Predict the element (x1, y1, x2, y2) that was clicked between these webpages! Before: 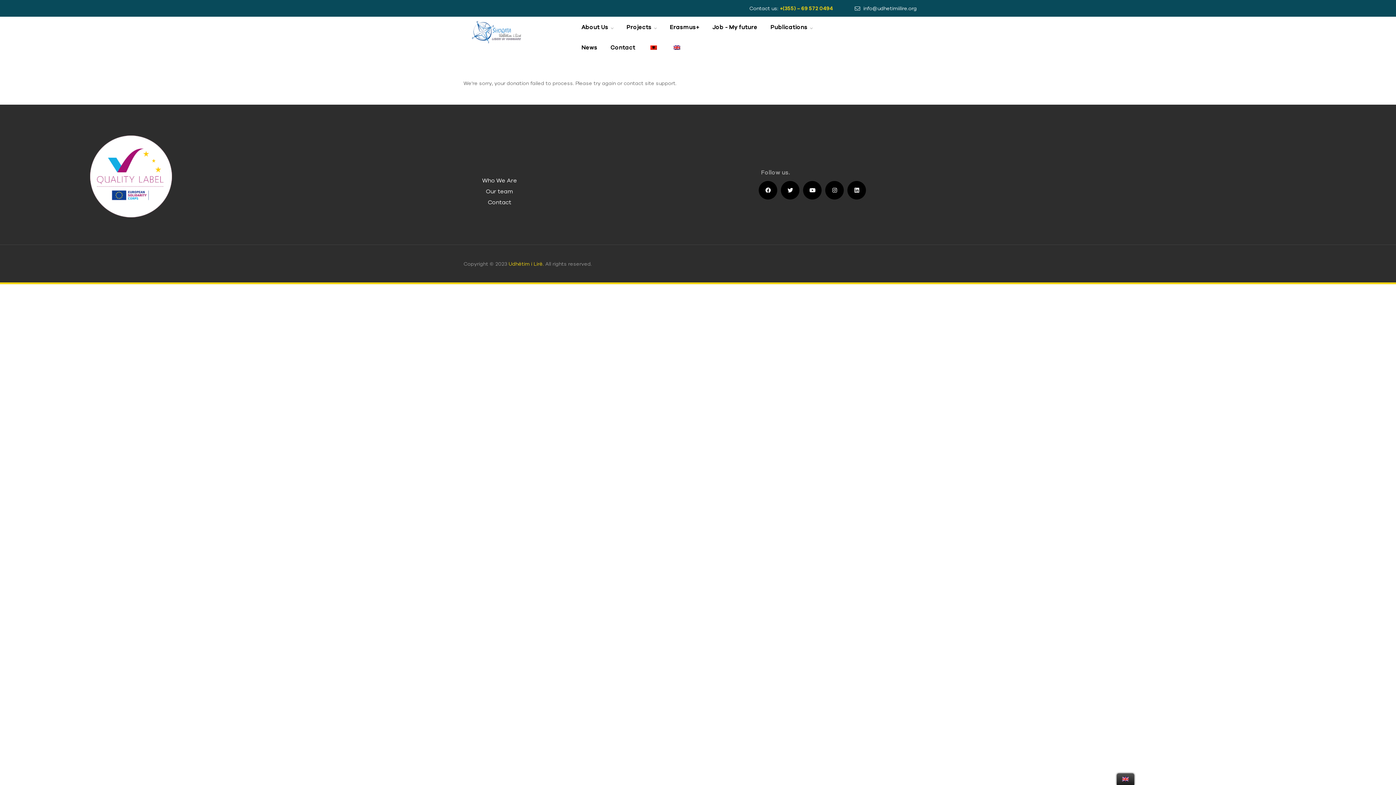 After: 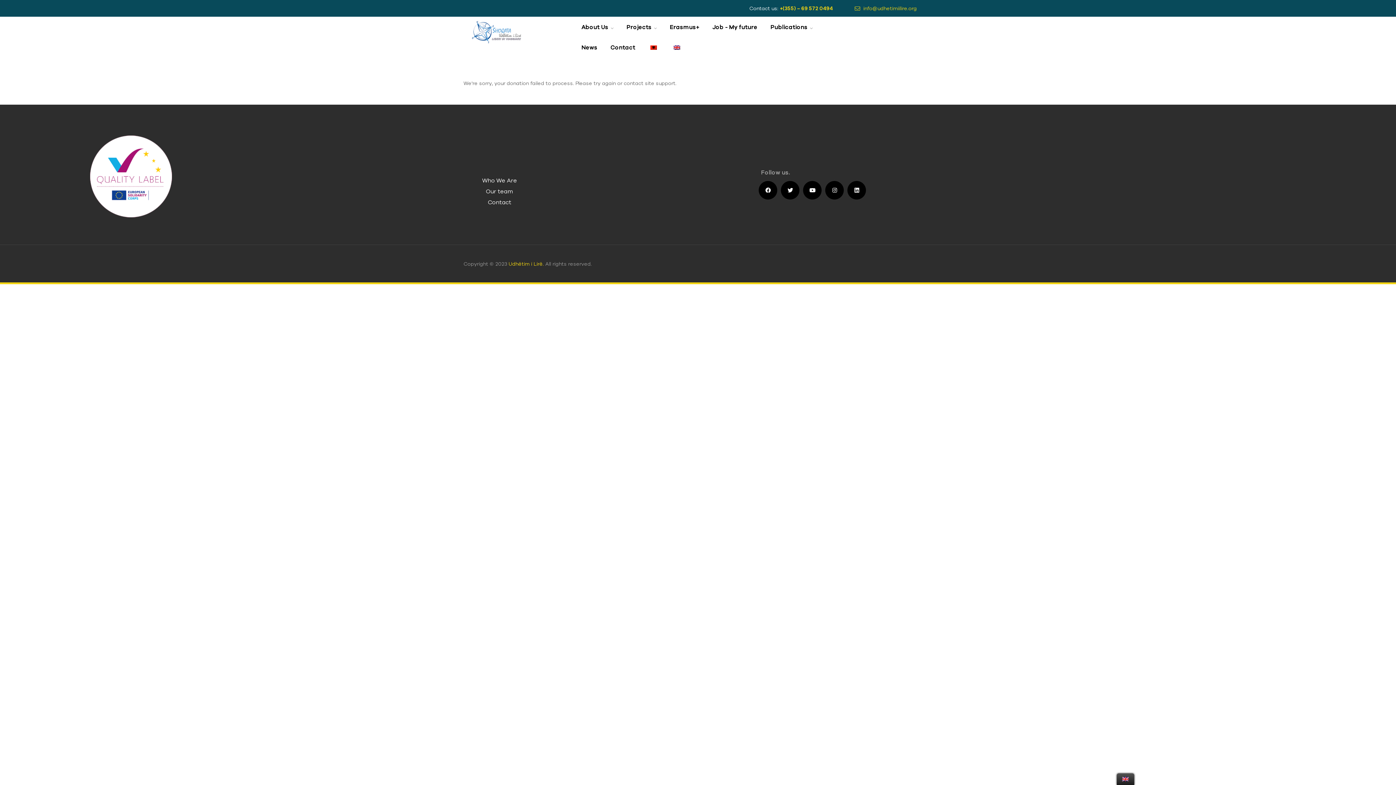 Action: bbox: (854, 5, 917, 11) label: info@udhetimiilire.org